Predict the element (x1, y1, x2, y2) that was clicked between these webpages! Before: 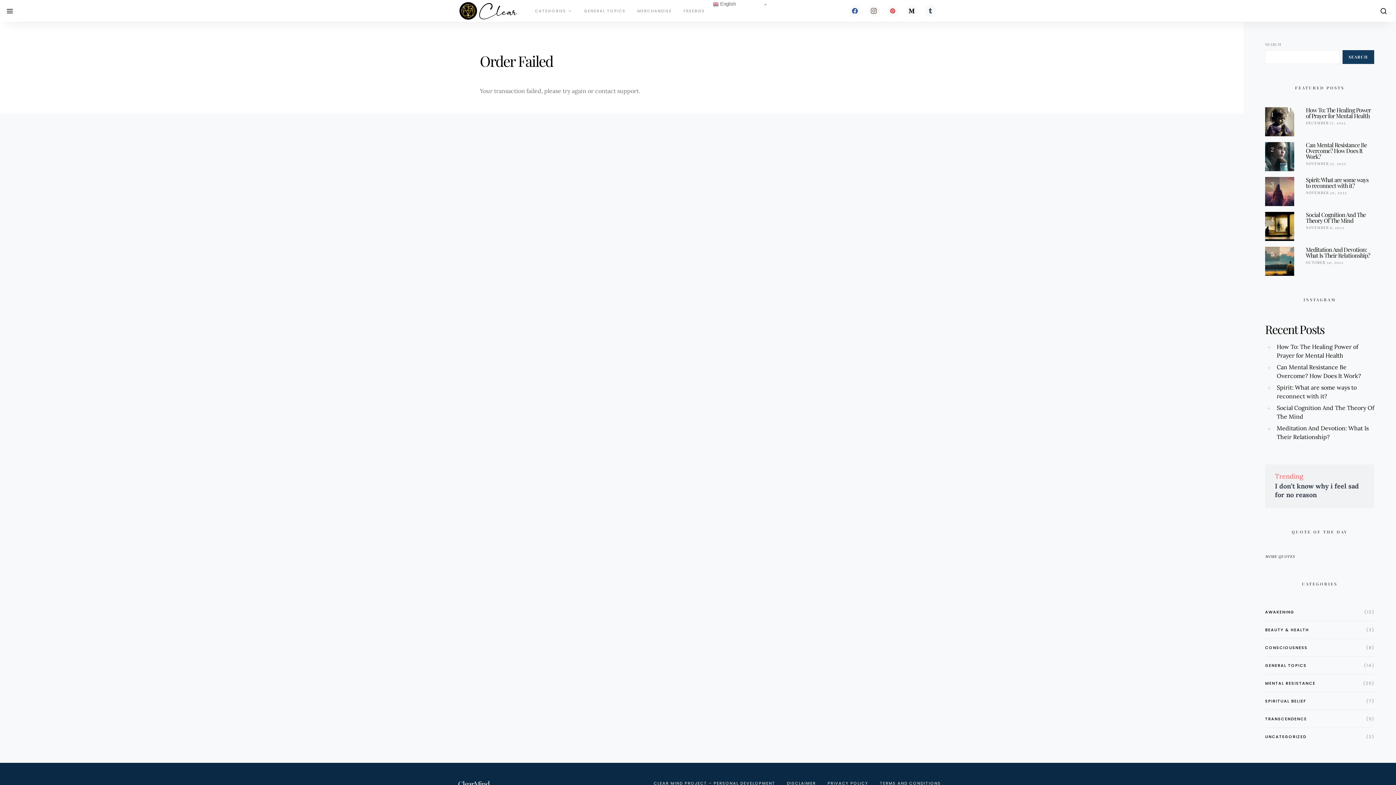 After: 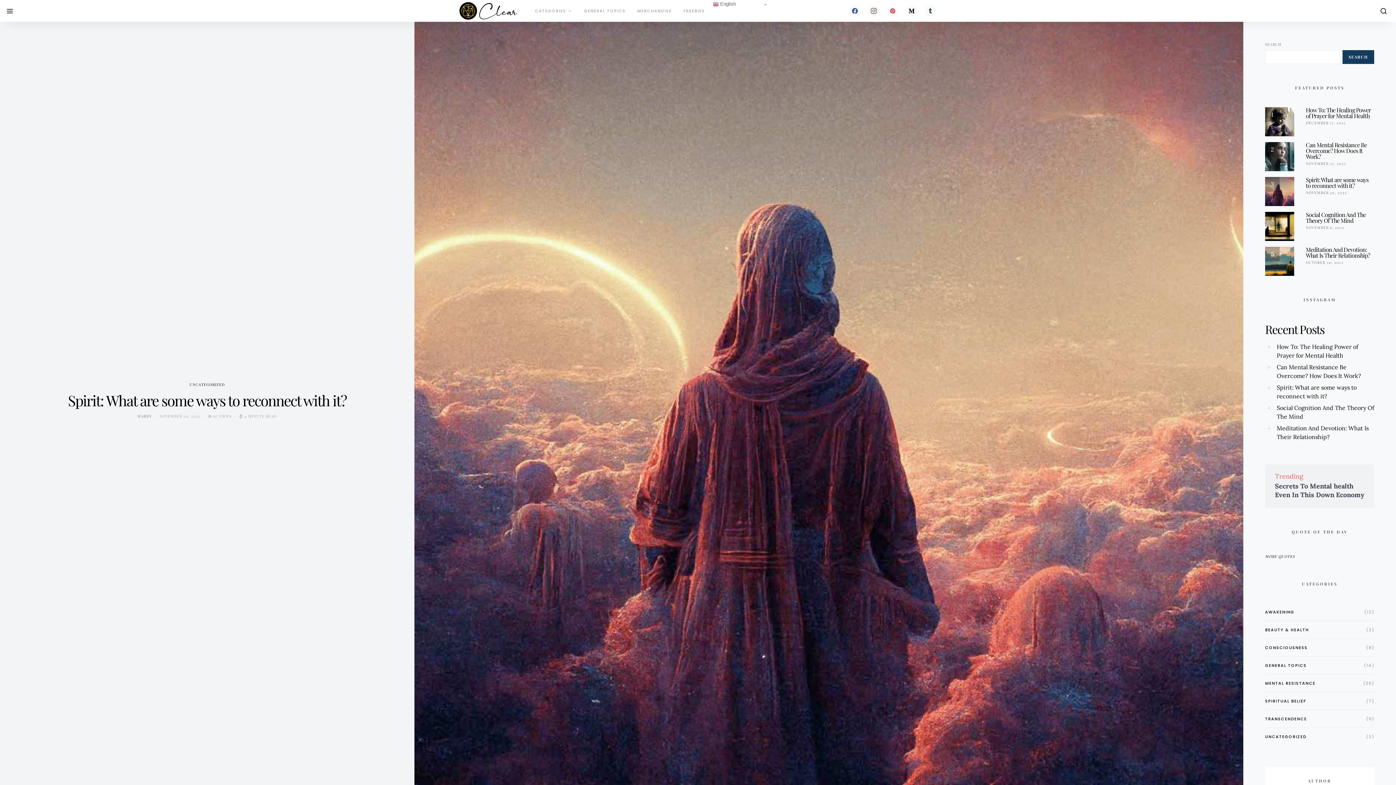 Action: label: Spirit: What are some ways to reconnect with it? bbox: (1265, 381, 1374, 402)